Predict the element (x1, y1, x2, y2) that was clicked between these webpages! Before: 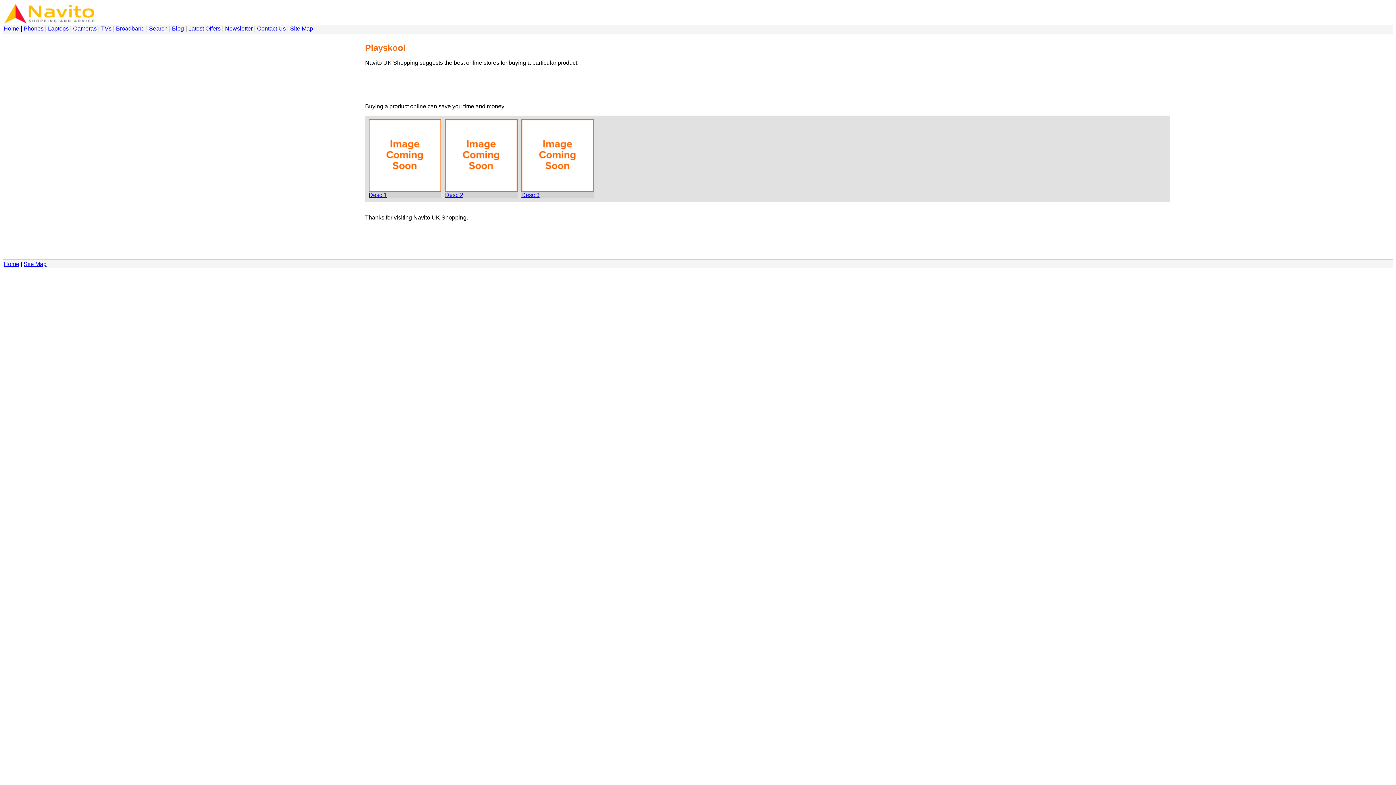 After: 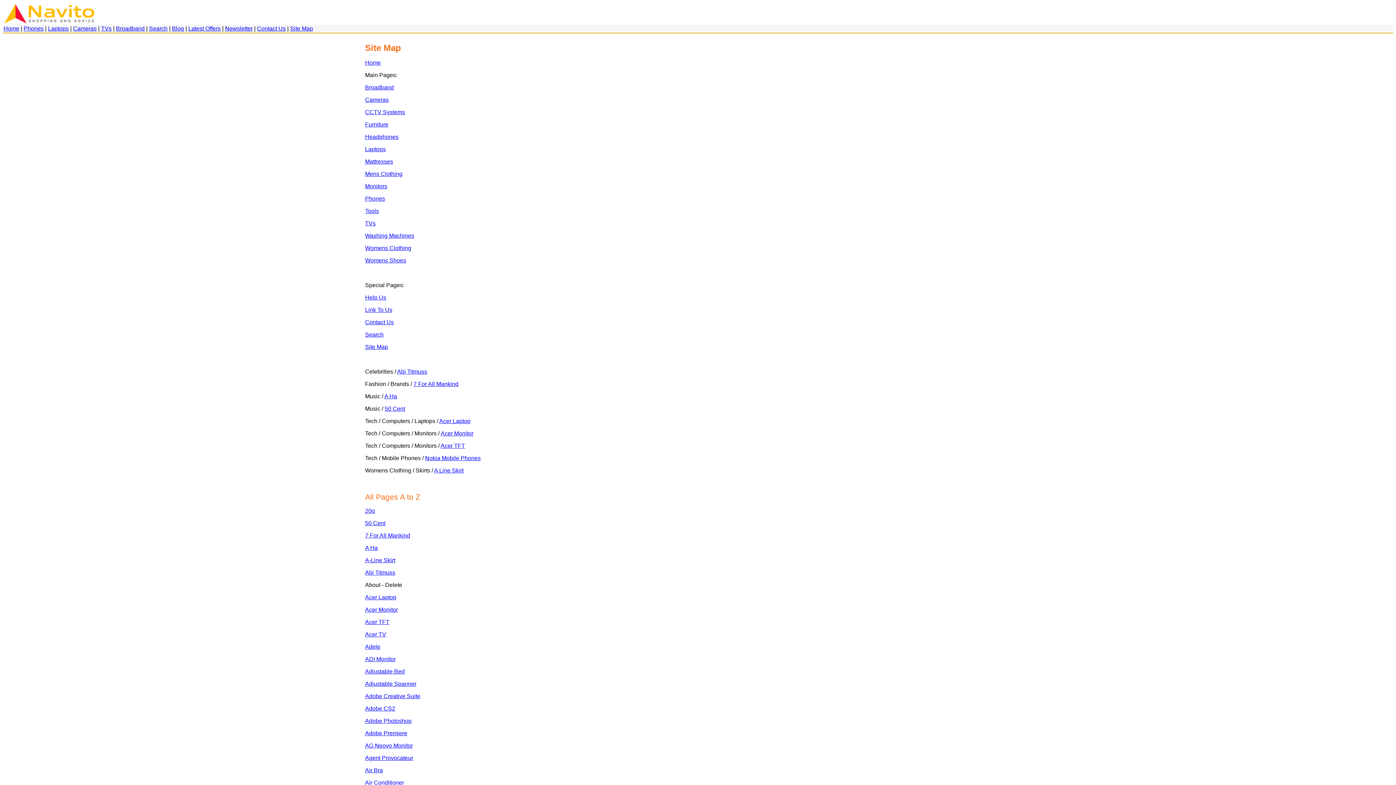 Action: label: Site Map bbox: (23, 261, 46, 267)